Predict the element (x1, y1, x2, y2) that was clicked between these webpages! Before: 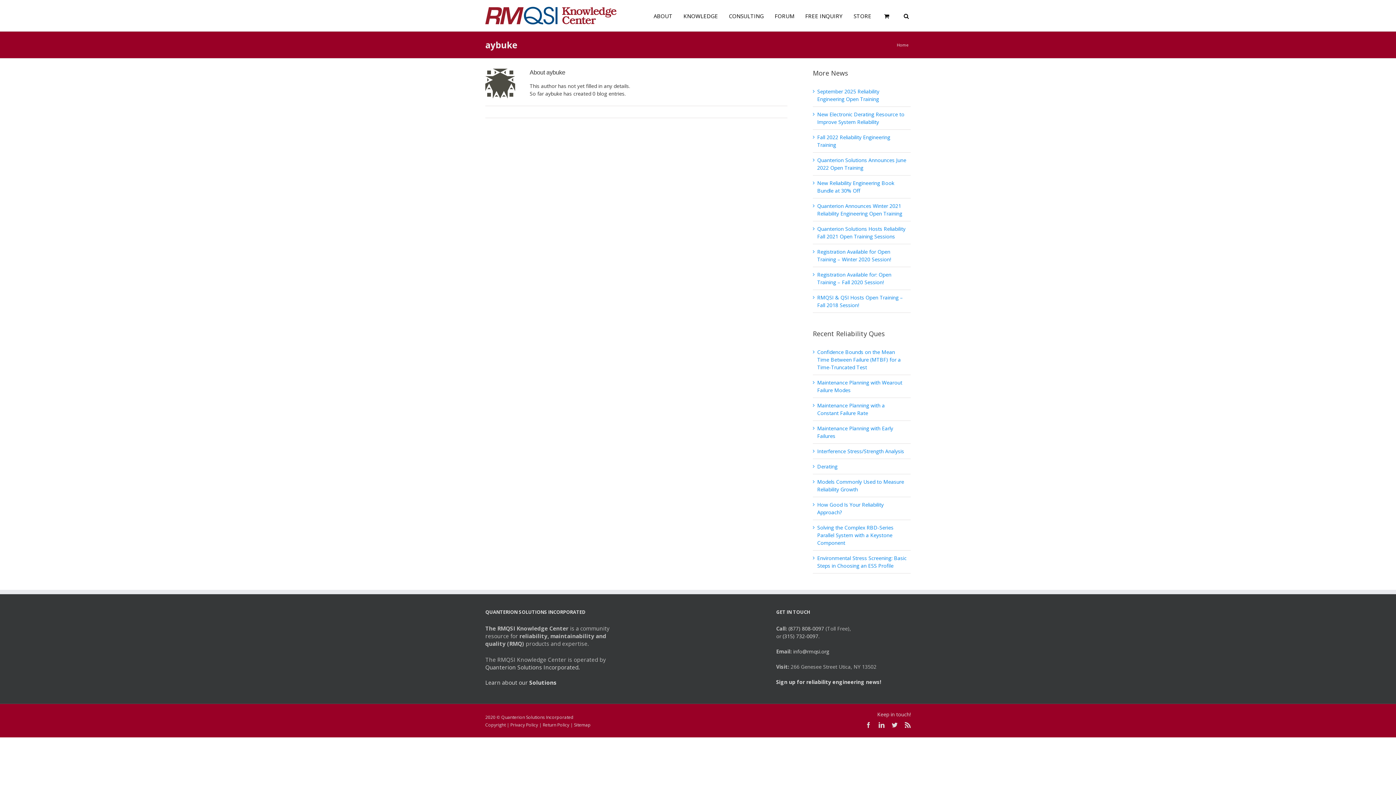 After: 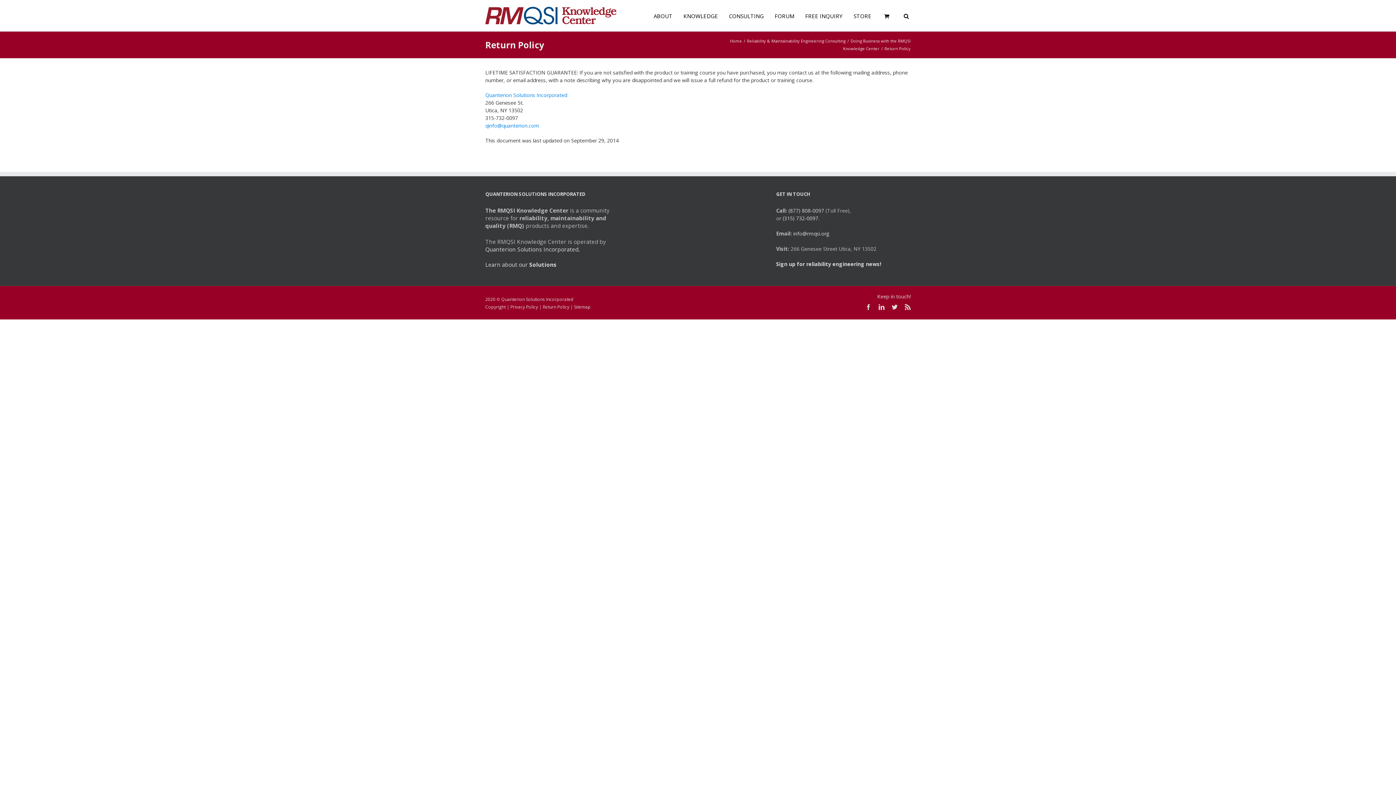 Action: label: Return Policy bbox: (542, 722, 569, 728)